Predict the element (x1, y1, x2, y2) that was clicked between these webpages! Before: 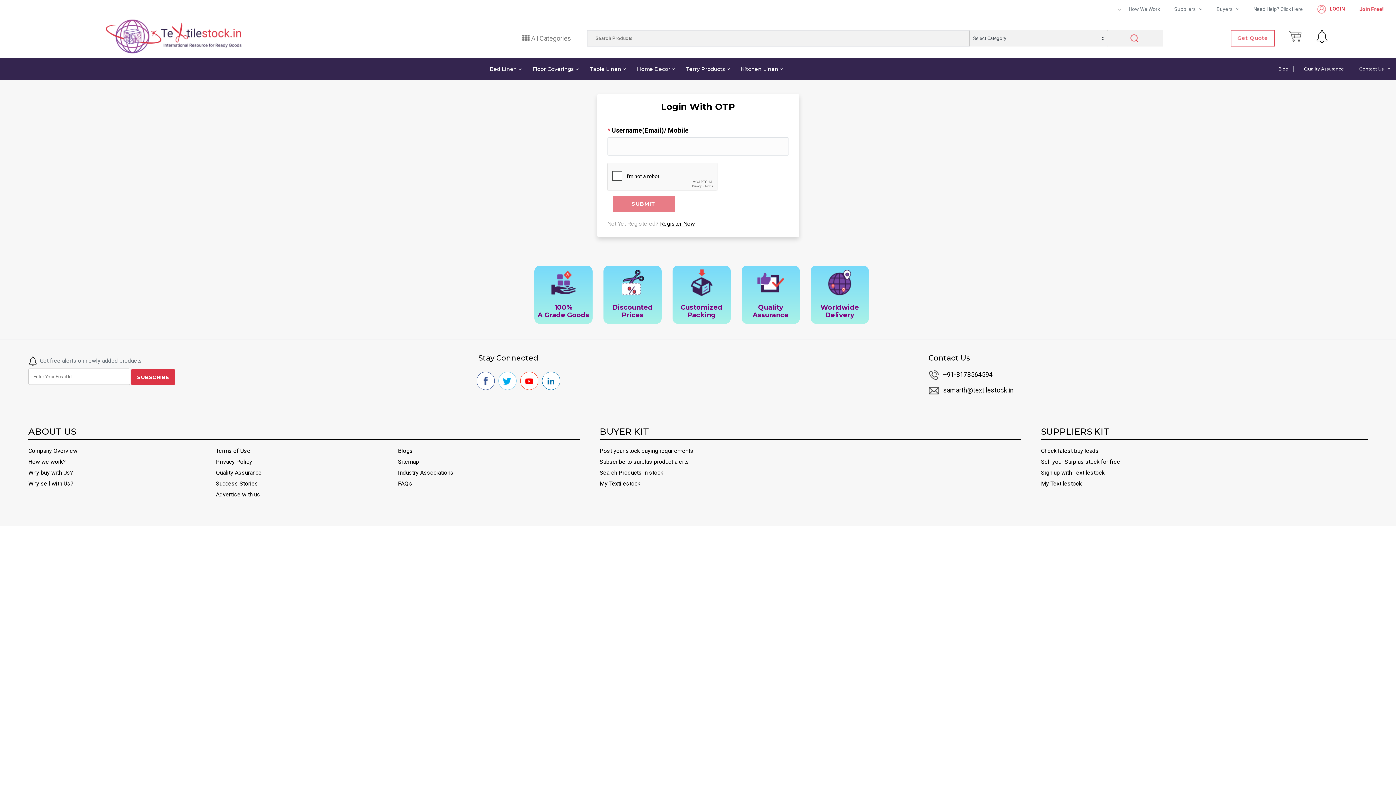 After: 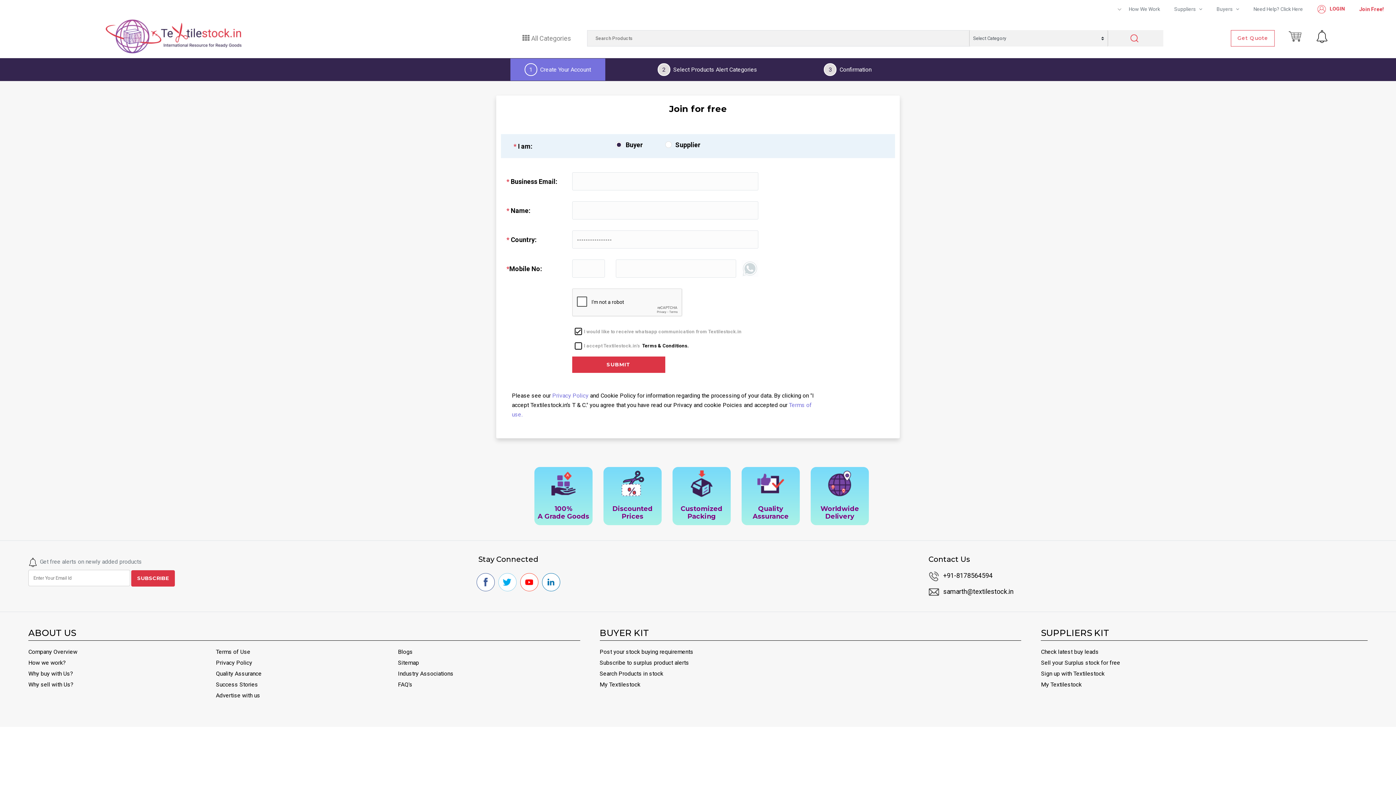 Action: label: Sign up with Textilestock bbox: (1041, 469, 1104, 476)